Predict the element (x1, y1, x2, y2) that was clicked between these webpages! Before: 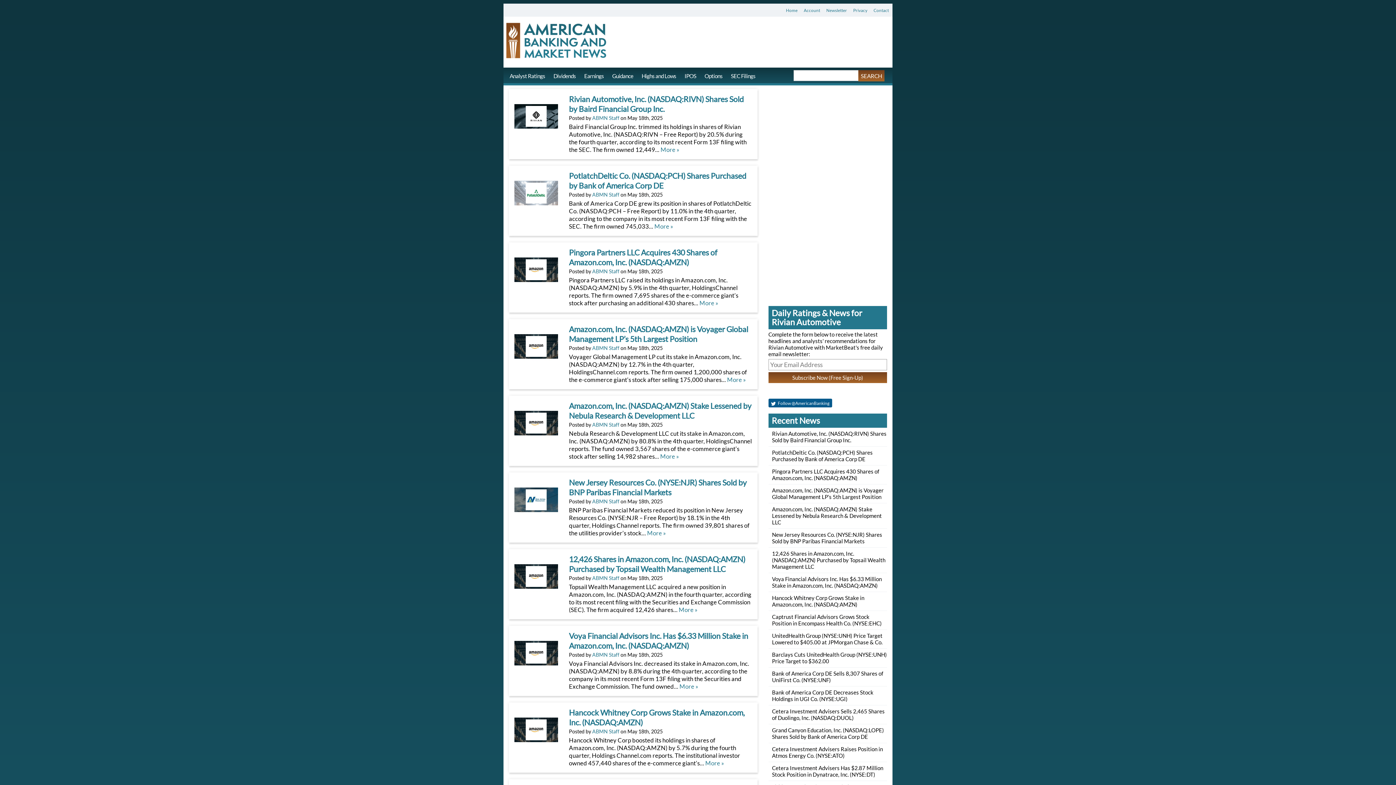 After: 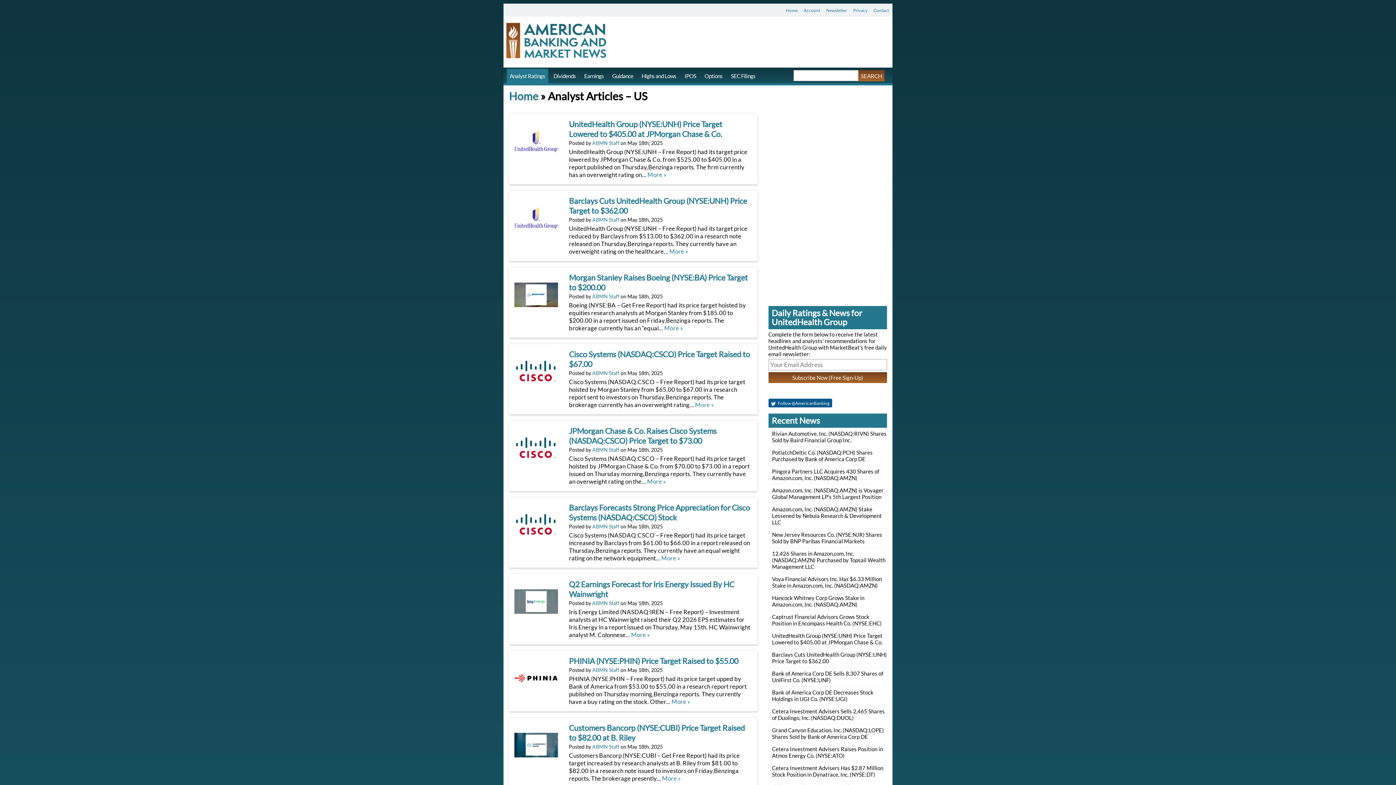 Action: bbox: (506, 67, 548, 85) label: Analyst Ratings